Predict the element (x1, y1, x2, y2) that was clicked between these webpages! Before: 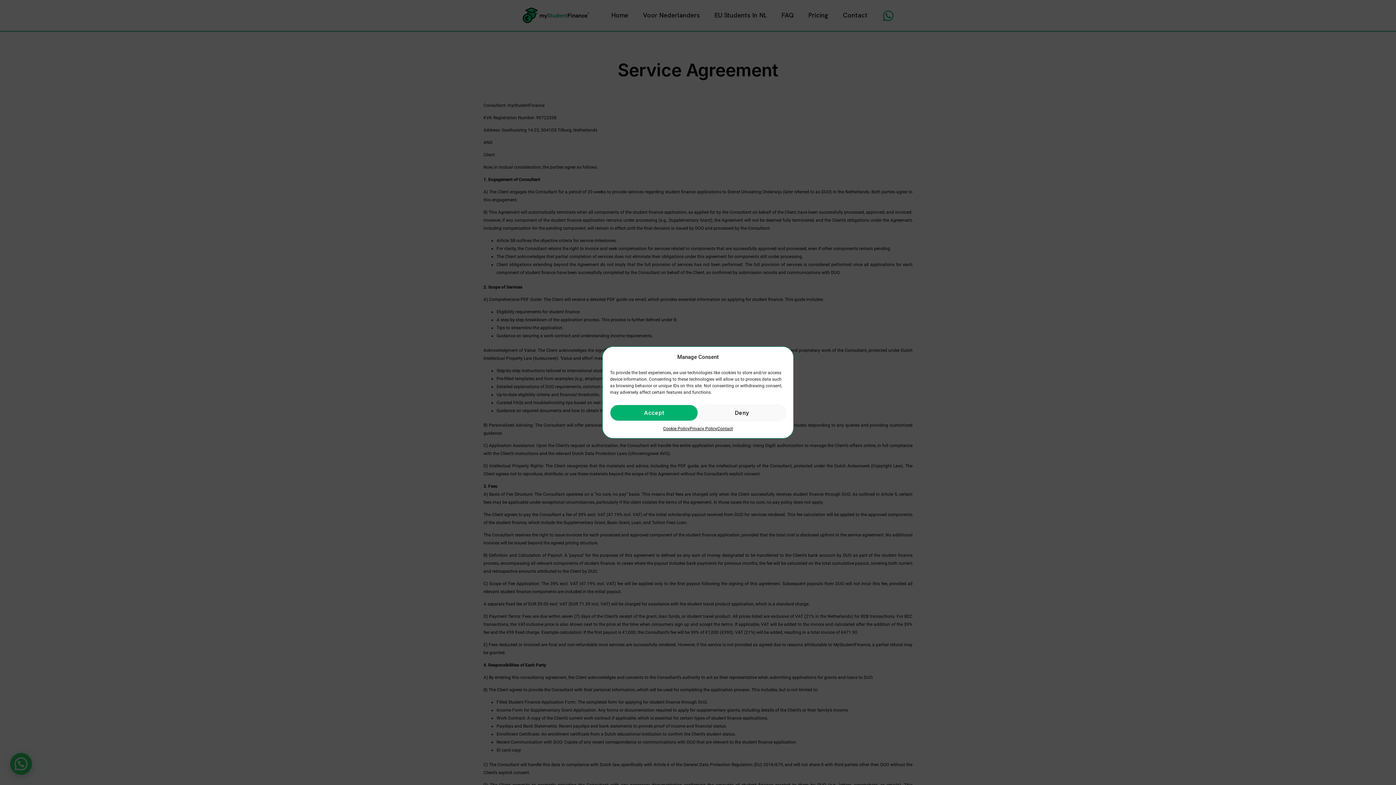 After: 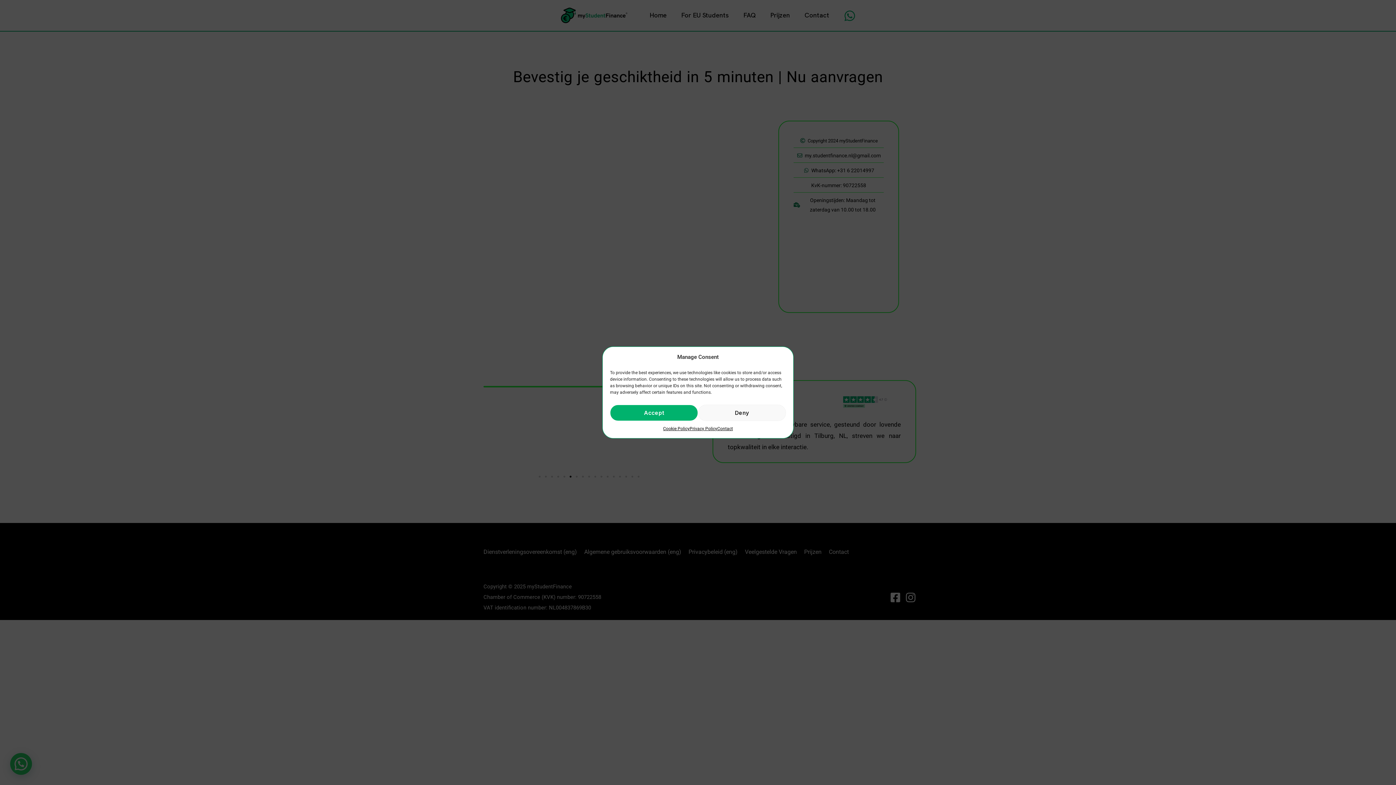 Action: label: Contact bbox: (717, 424, 733, 432)